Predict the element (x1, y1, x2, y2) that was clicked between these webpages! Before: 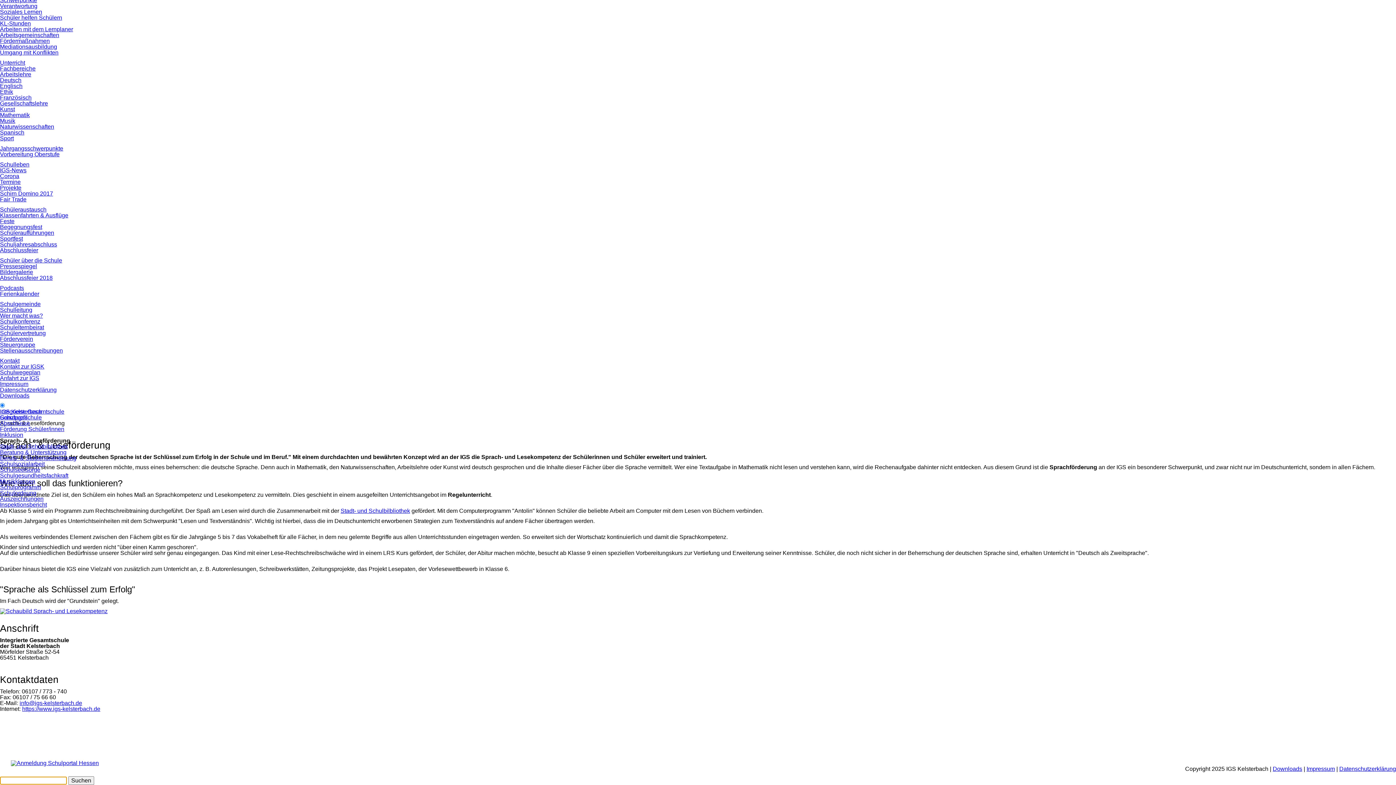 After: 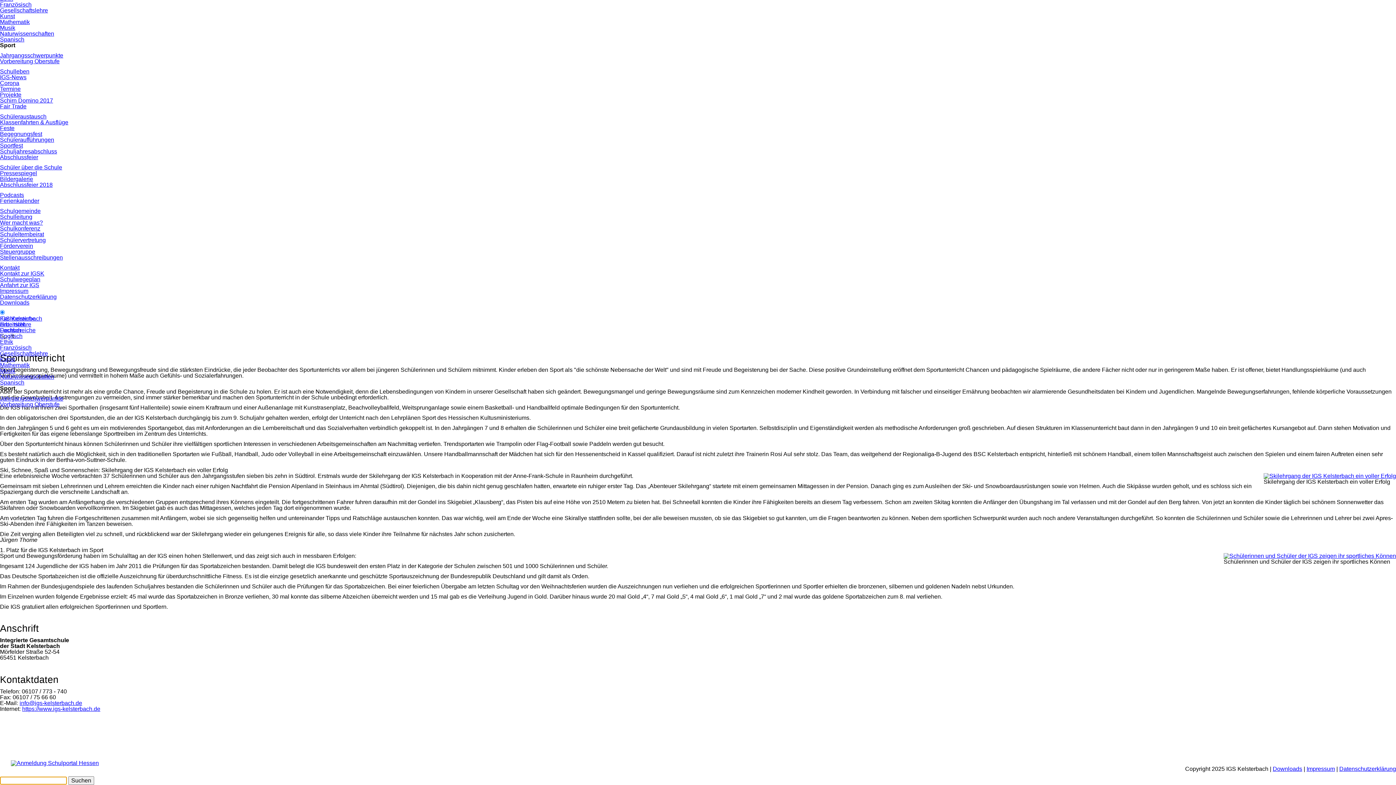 Action: bbox: (0, 135, 13, 141) label: Sport